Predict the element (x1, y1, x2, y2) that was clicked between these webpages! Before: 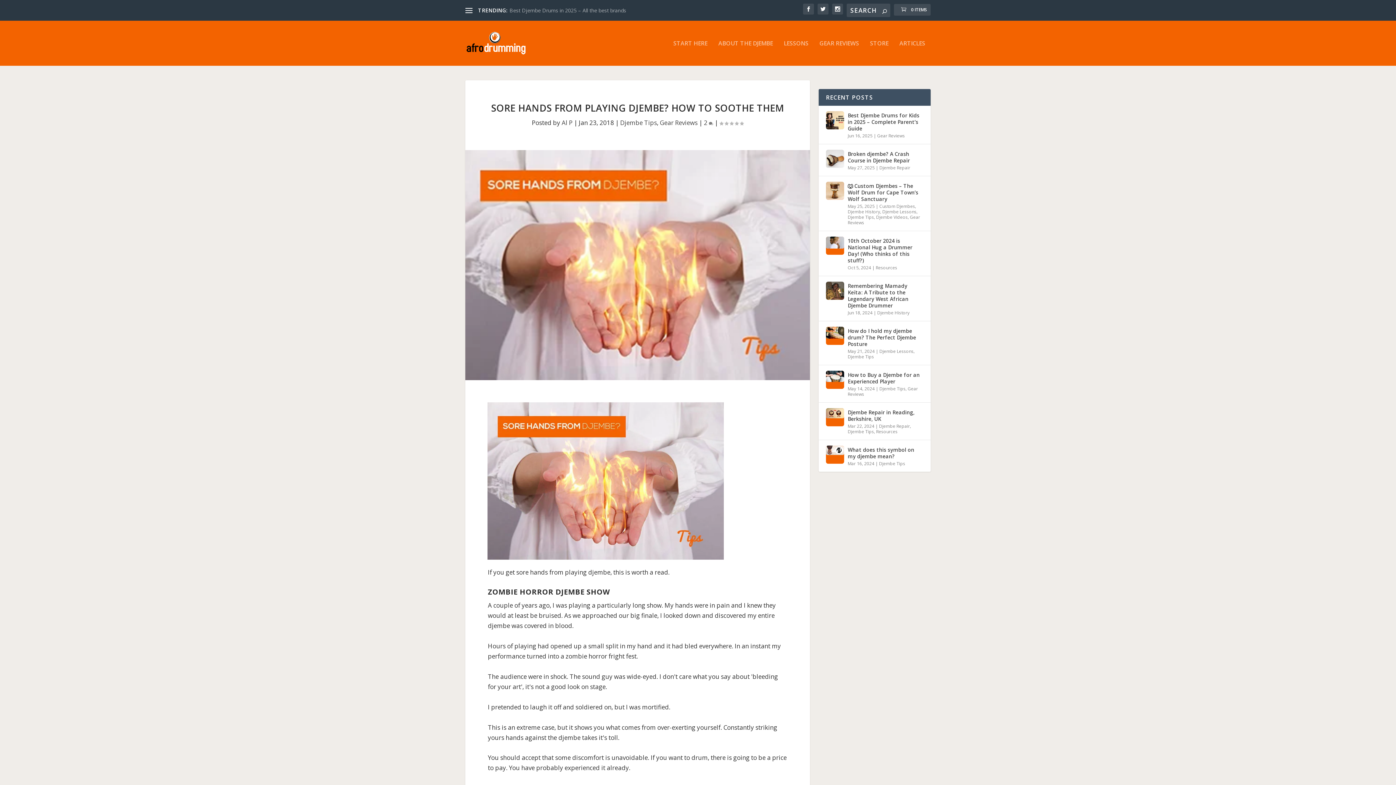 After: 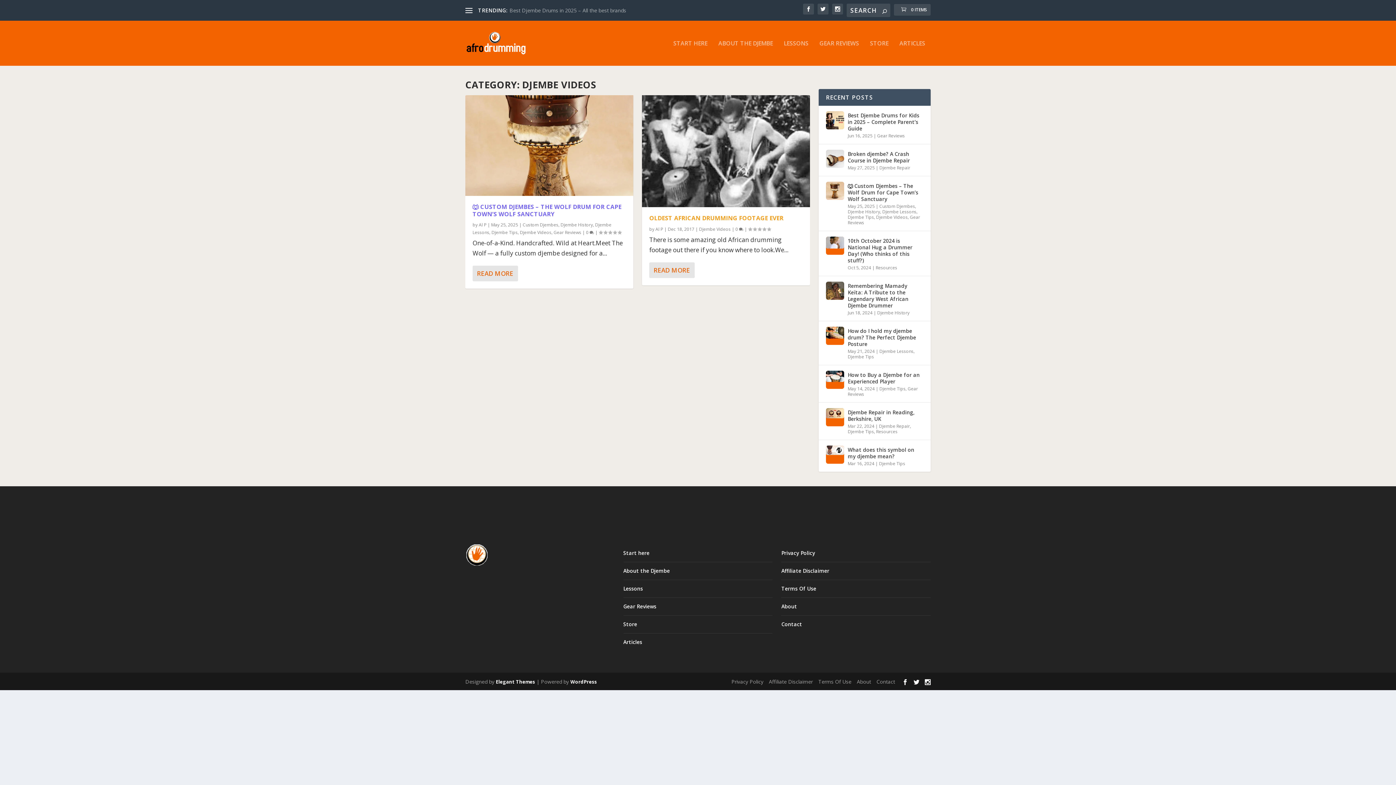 Action: bbox: (876, 214, 908, 220) label: Djembe Videos